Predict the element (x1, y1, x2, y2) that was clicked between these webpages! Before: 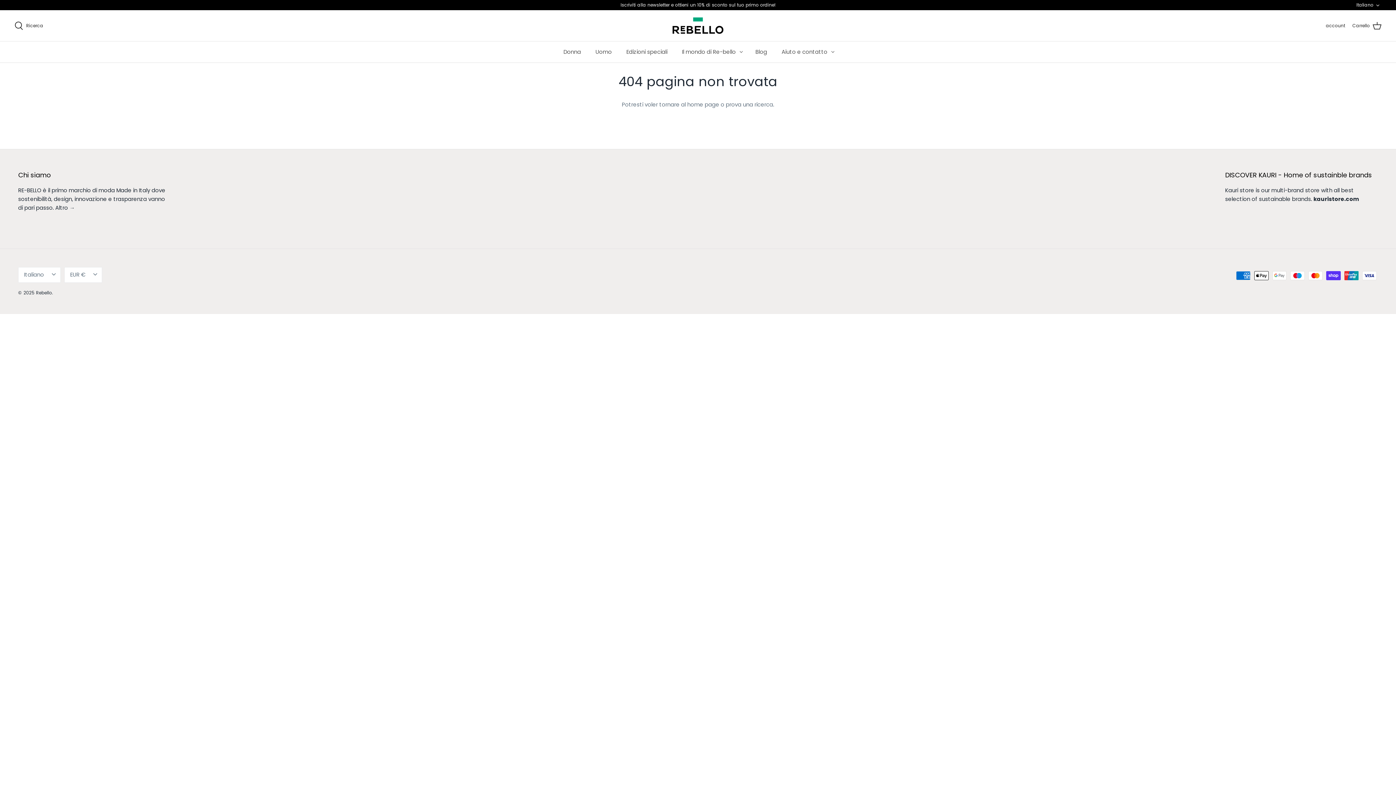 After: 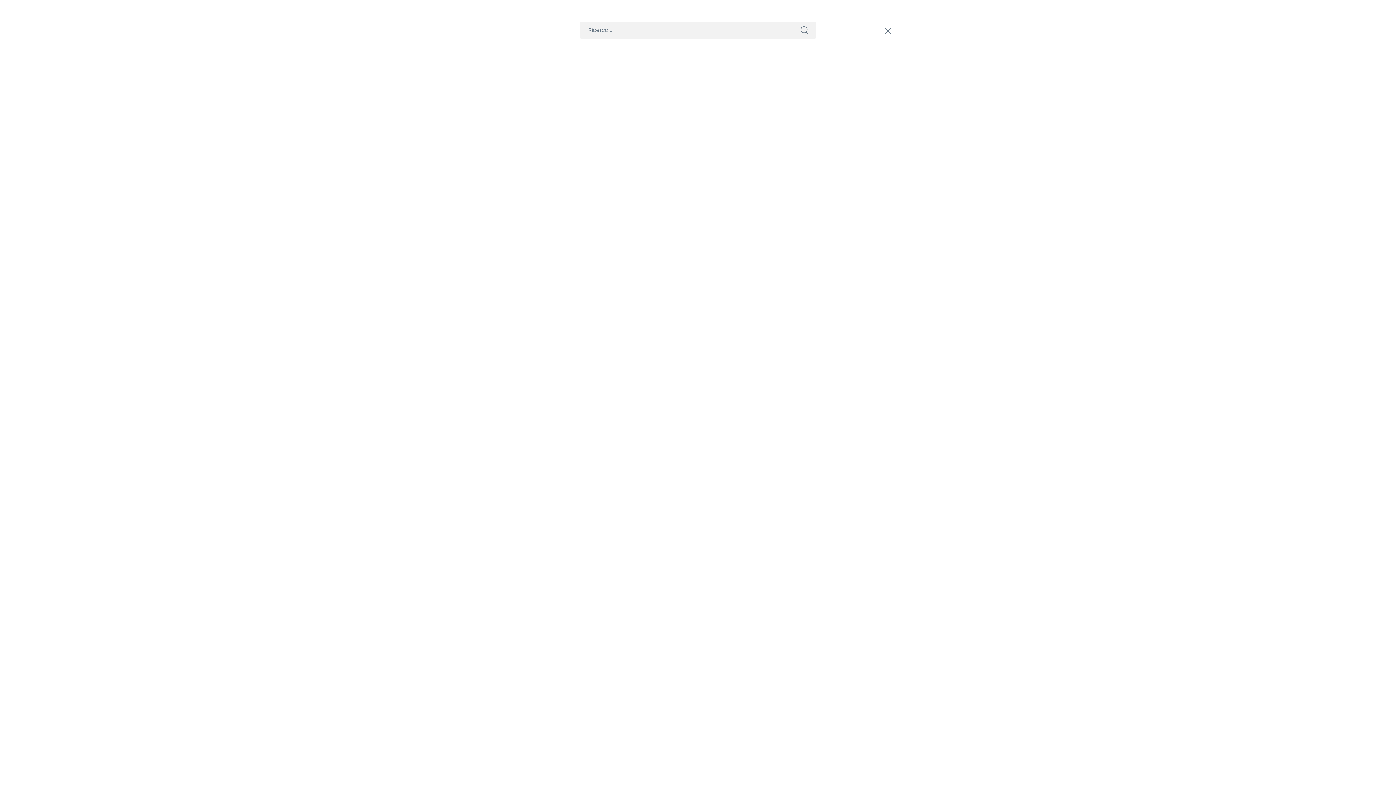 Action: bbox: (14, 21, 43, 30) label:  Ricerca